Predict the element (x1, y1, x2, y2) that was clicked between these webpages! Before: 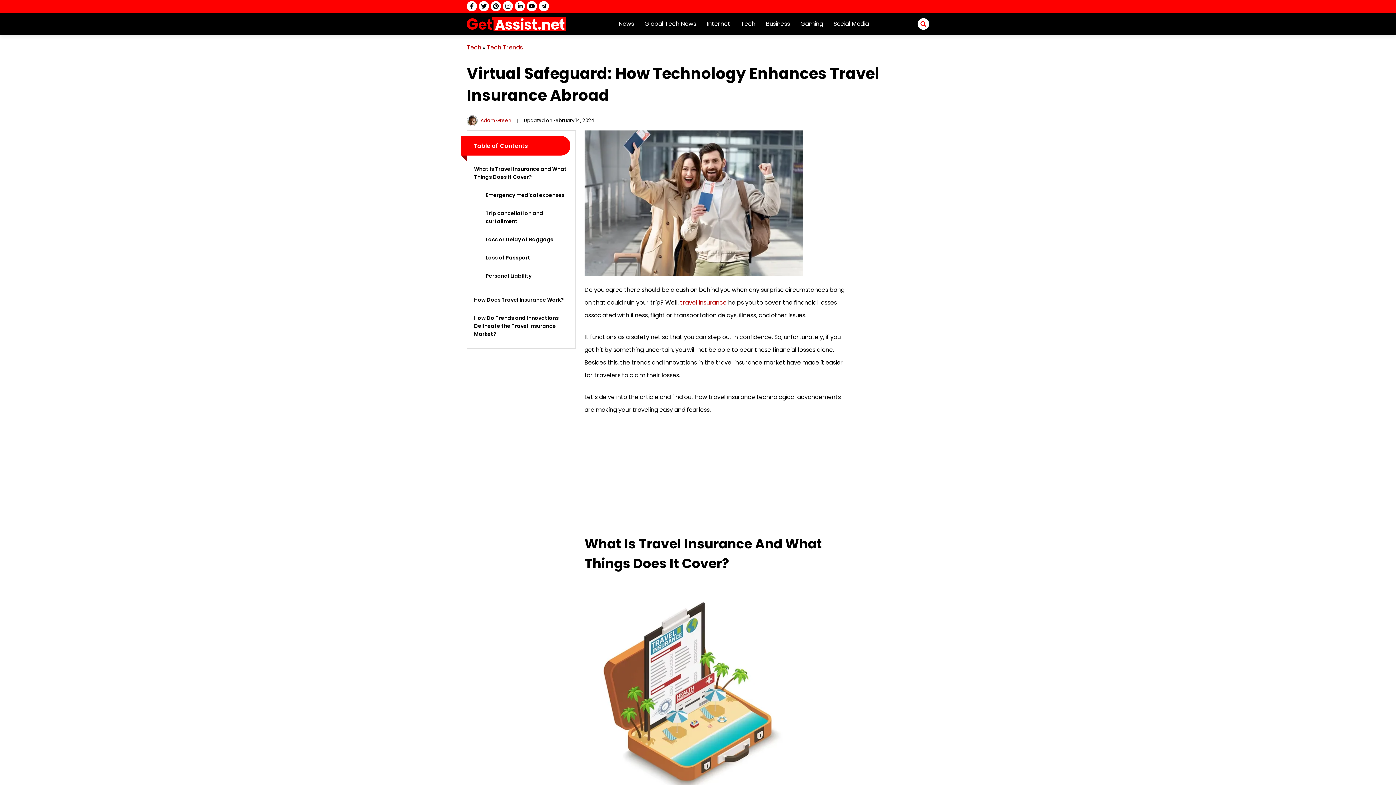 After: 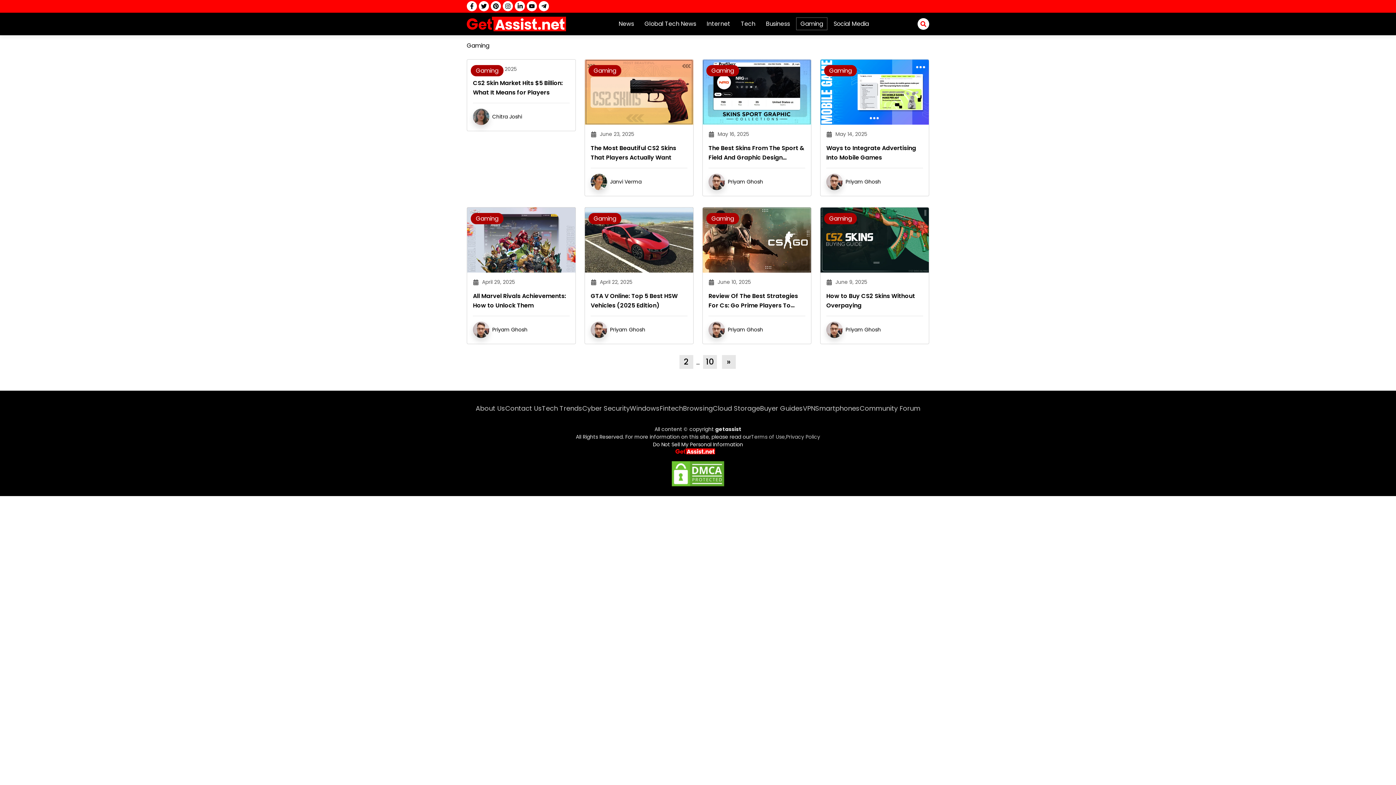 Action: label: Gaming bbox: (796, 17, 827, 30)